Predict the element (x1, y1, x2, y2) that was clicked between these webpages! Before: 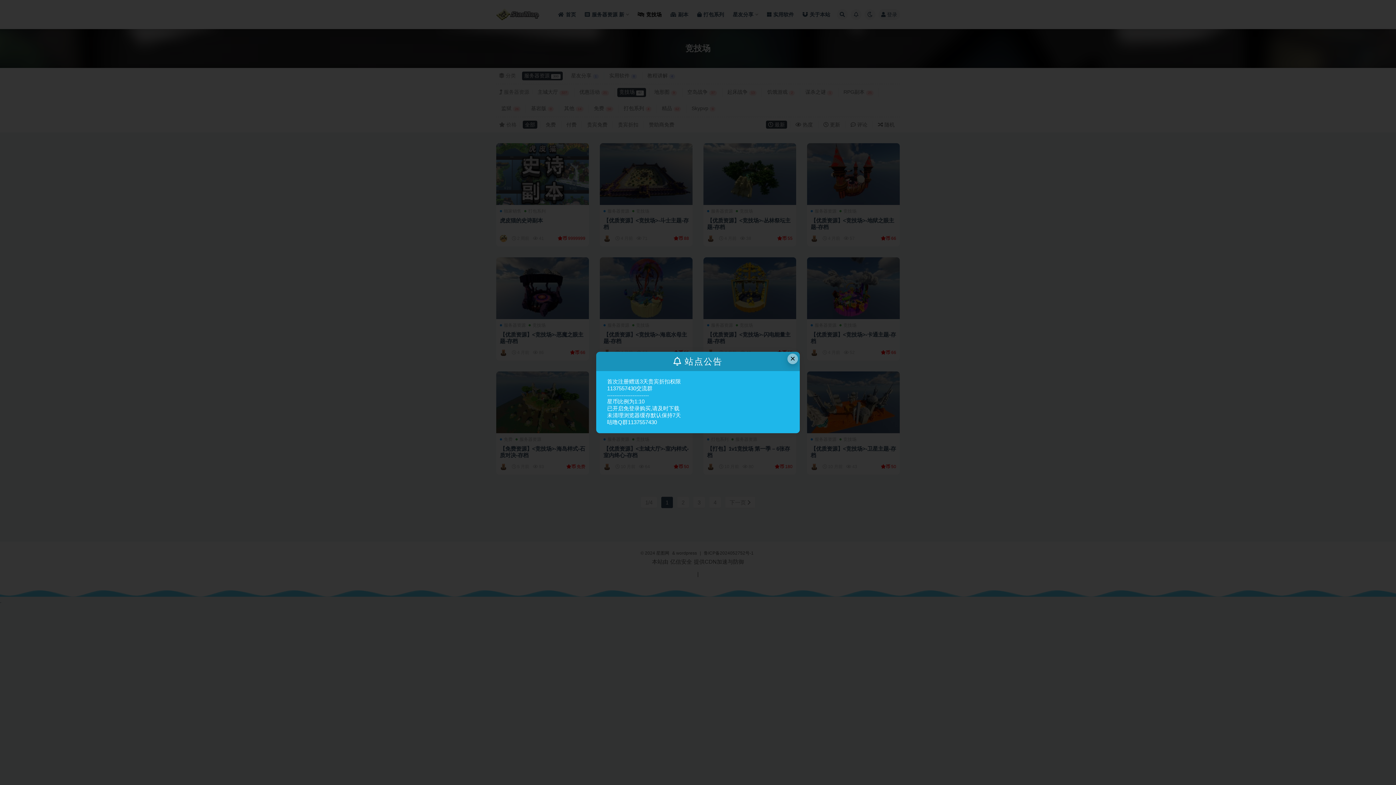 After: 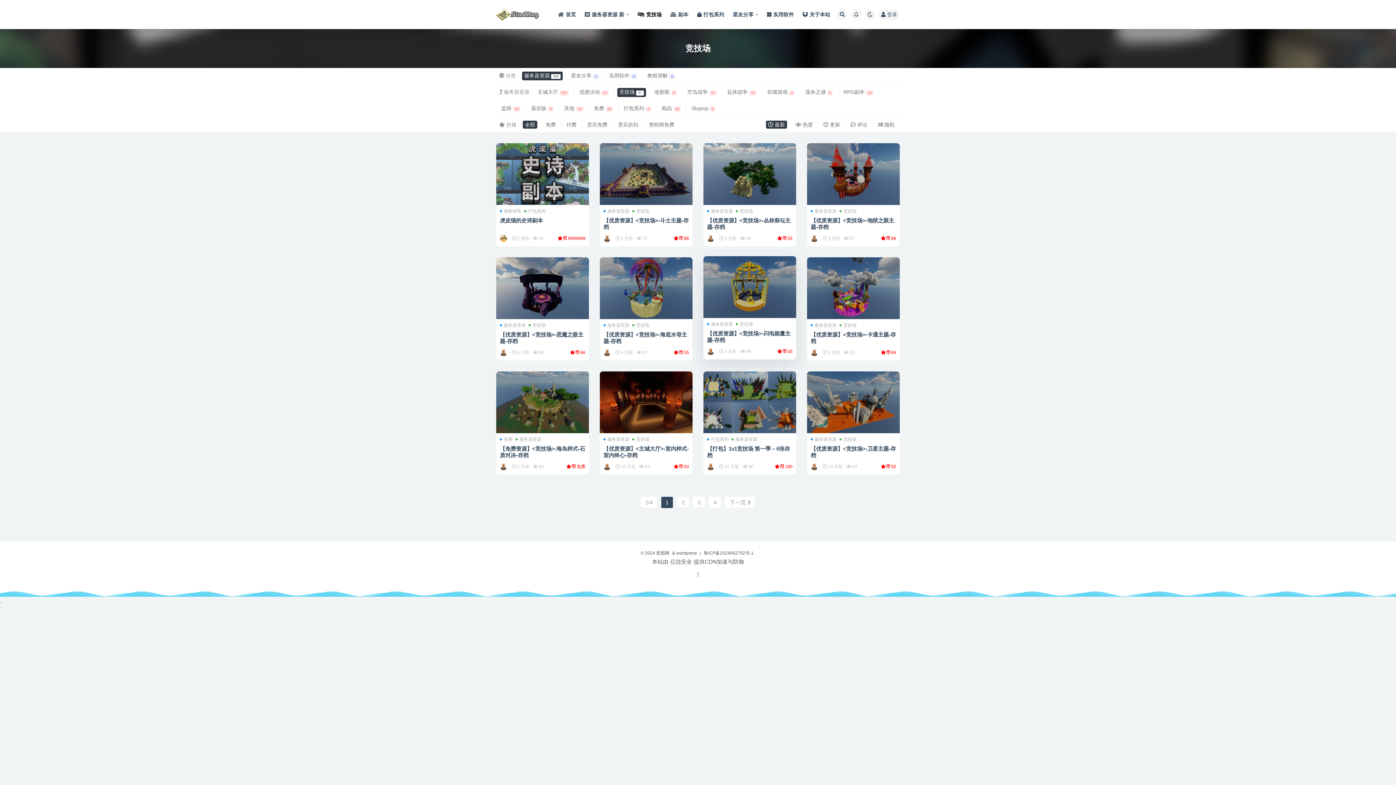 Action: bbox: (787, 353, 798, 364) label: Close this dialog